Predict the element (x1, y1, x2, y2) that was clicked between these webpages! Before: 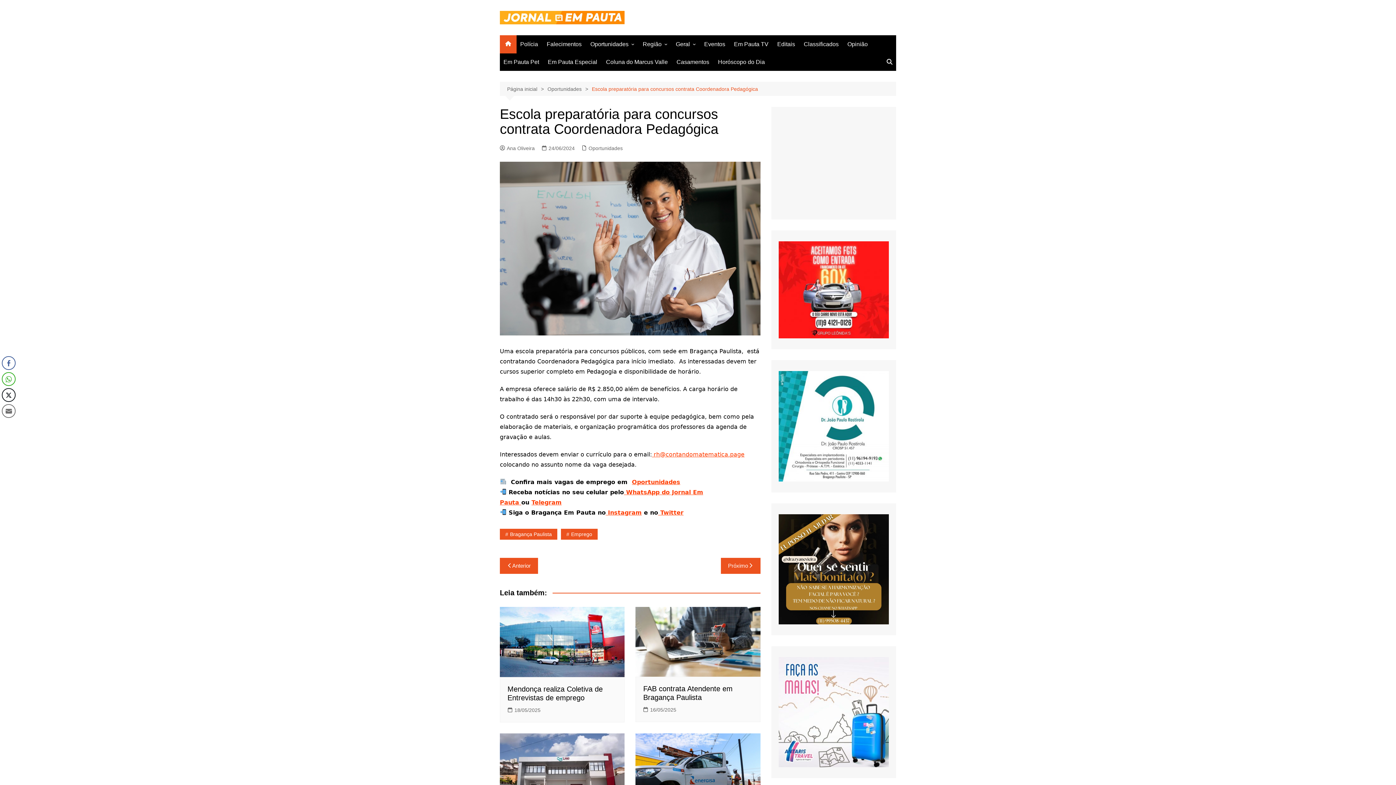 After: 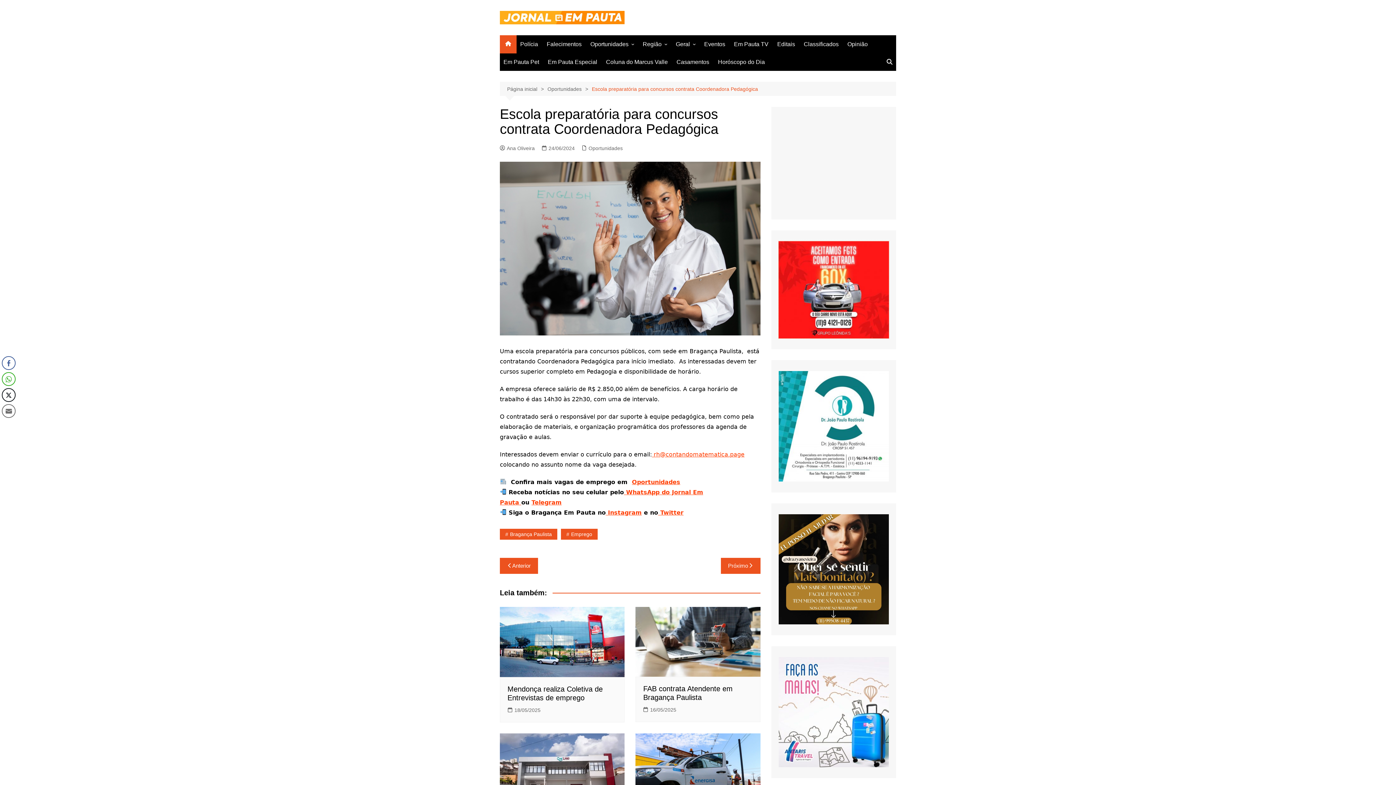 Action: label: LEONIDAS bbox: (778, 286, 889, 292)